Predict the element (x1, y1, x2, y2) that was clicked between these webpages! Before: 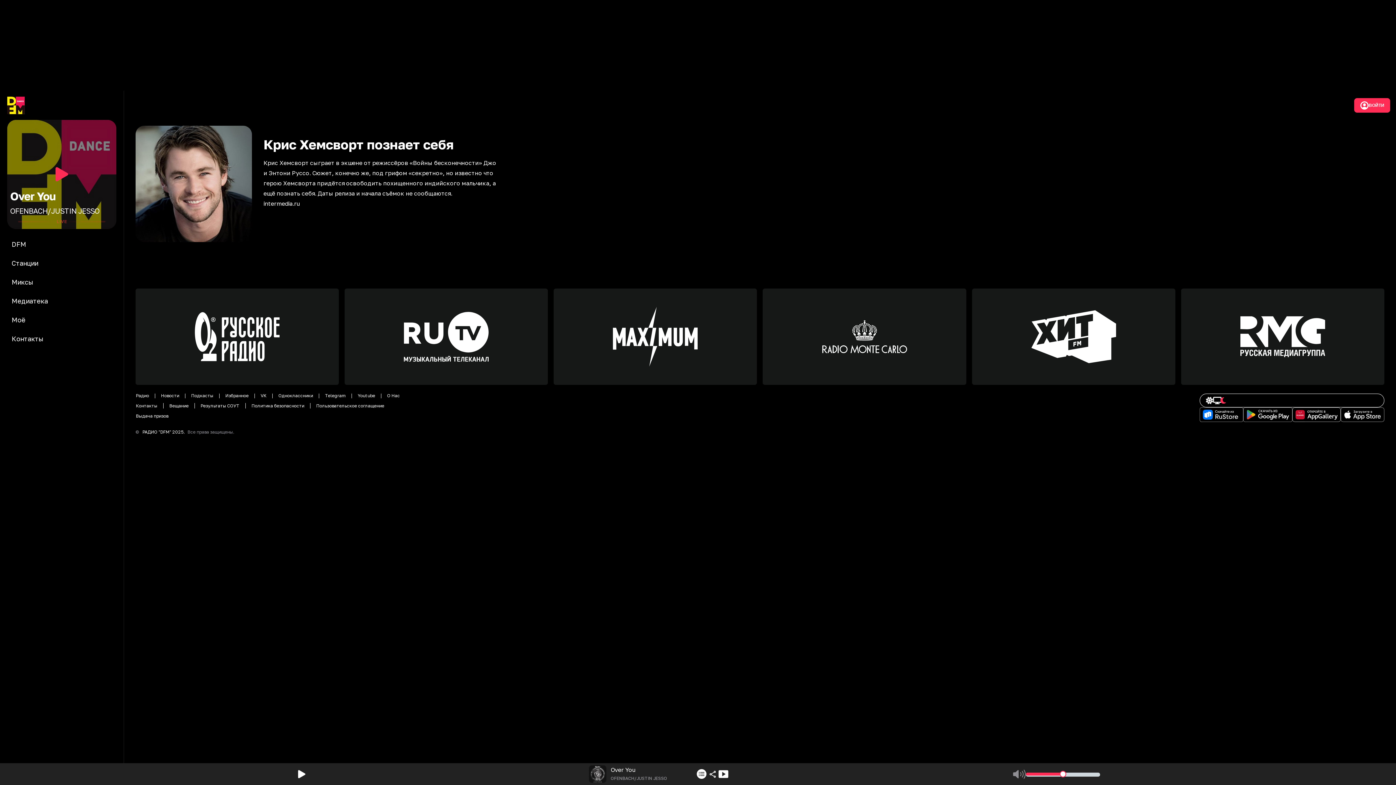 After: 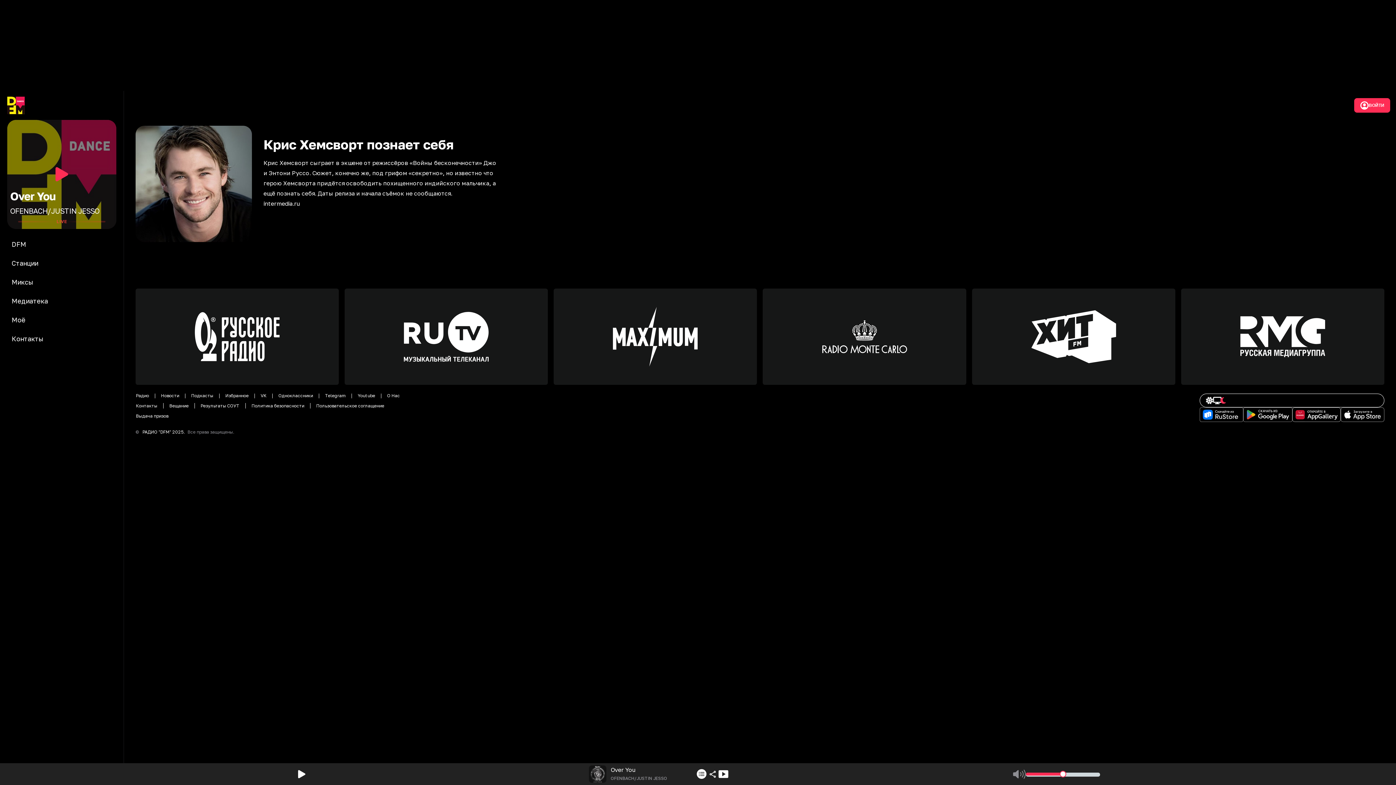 Action: bbox: (972, 288, 1175, 385)